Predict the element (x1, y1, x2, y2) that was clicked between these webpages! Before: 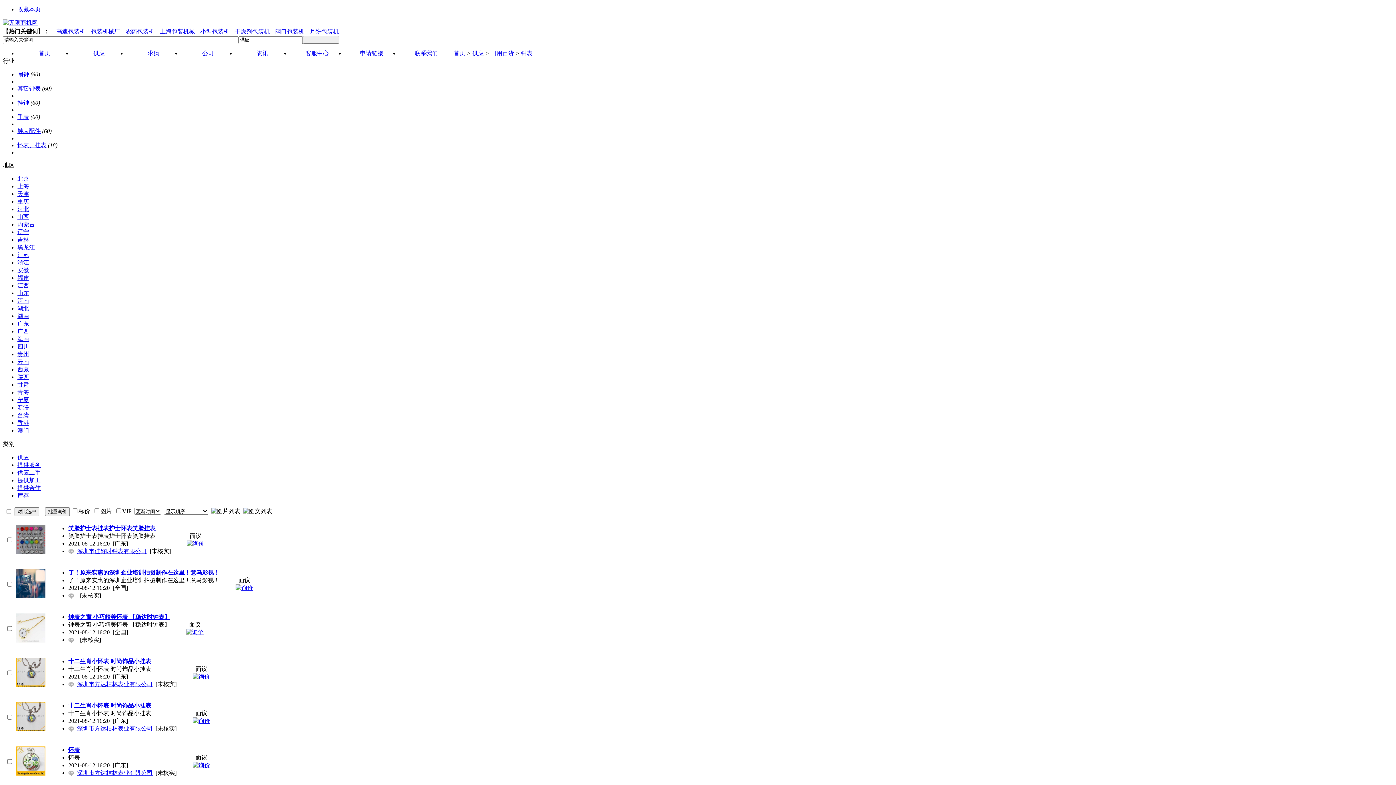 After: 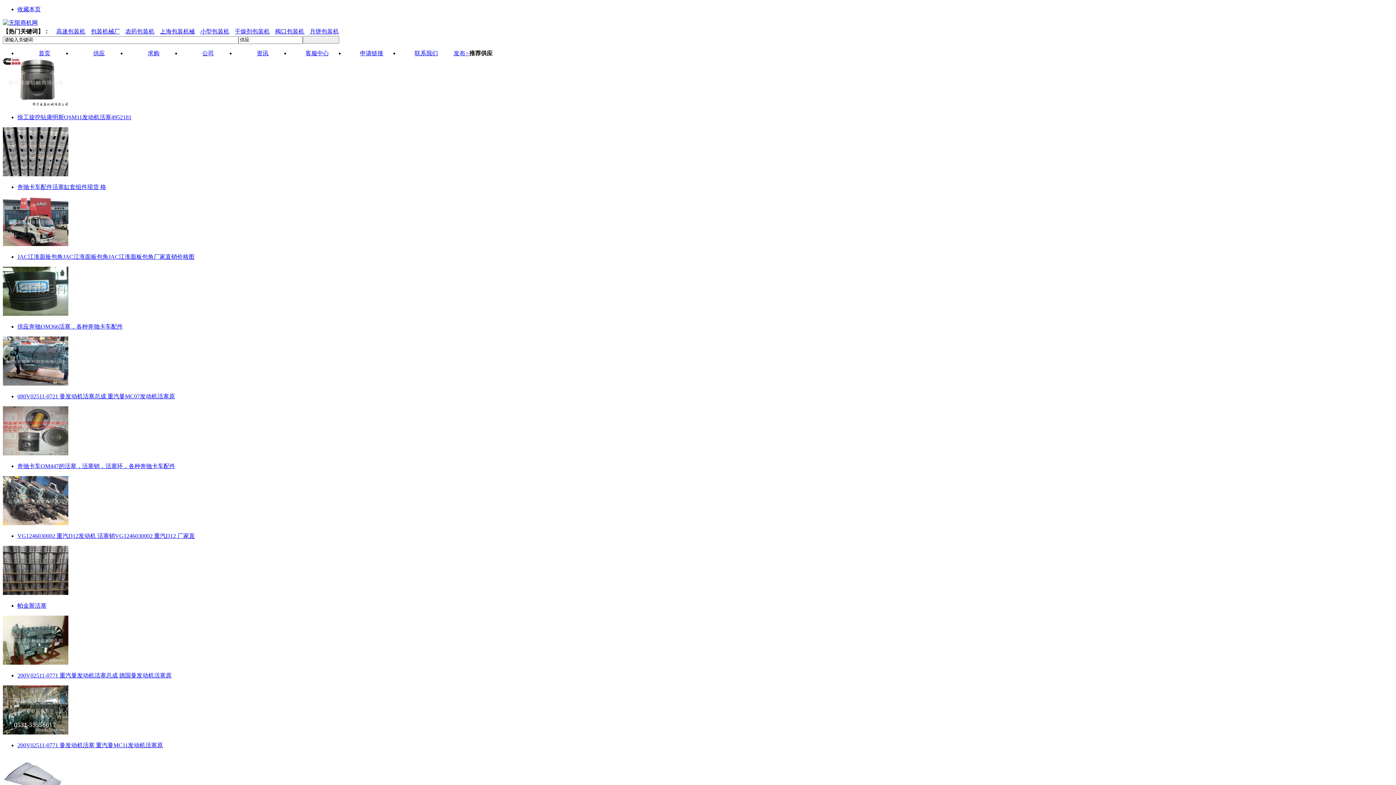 Action: label: 供应 bbox: (93, 50, 104, 56)